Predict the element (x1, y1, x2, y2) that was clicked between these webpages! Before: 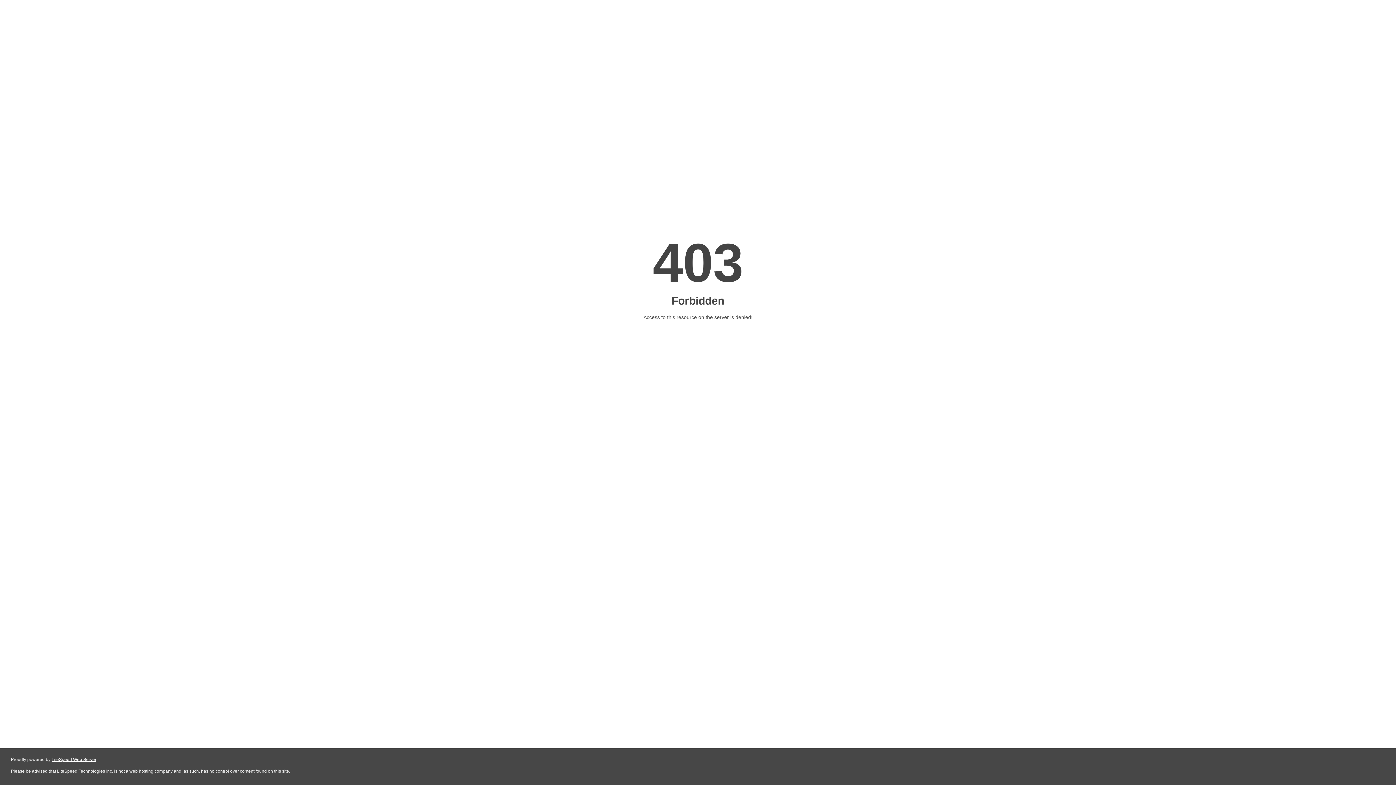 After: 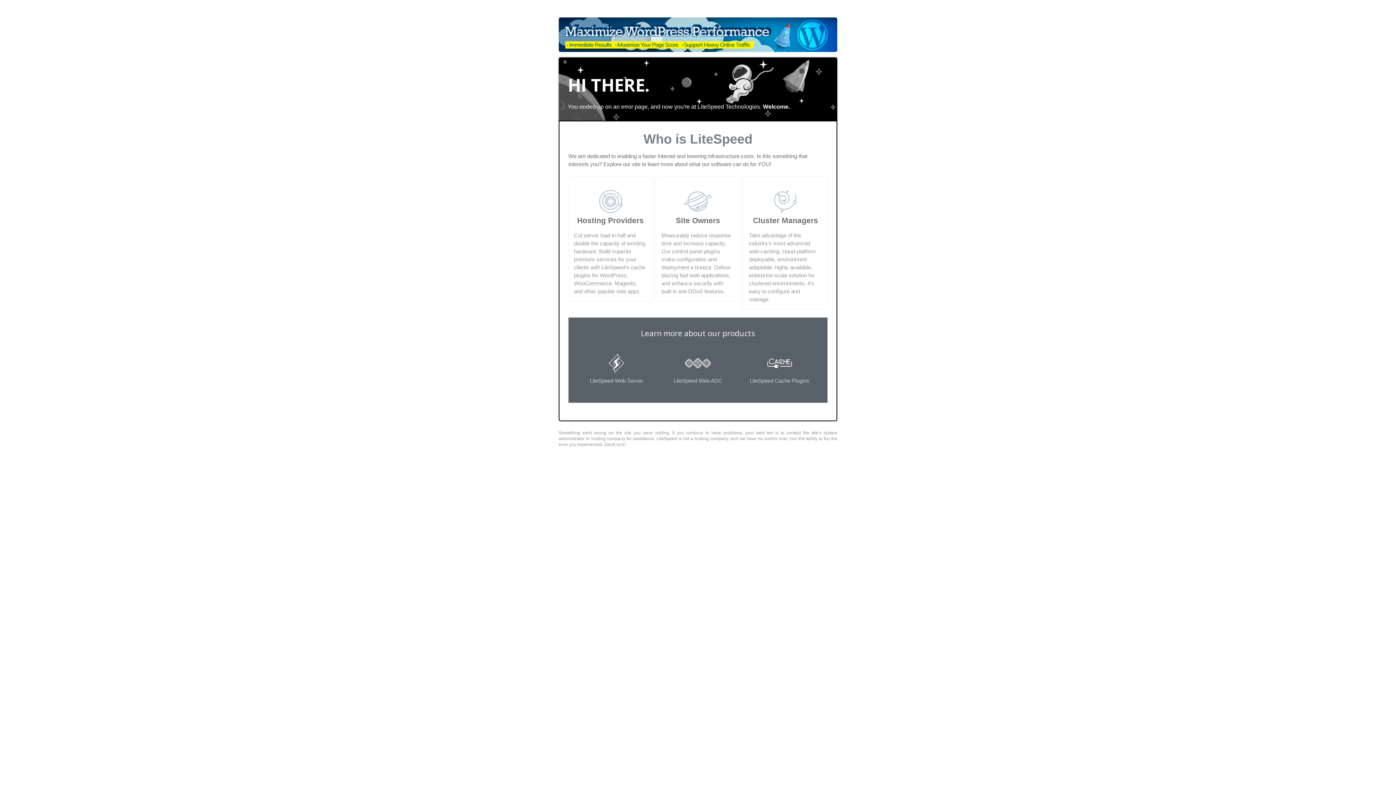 Action: bbox: (51, 757, 96, 762) label: LiteSpeed Web Server